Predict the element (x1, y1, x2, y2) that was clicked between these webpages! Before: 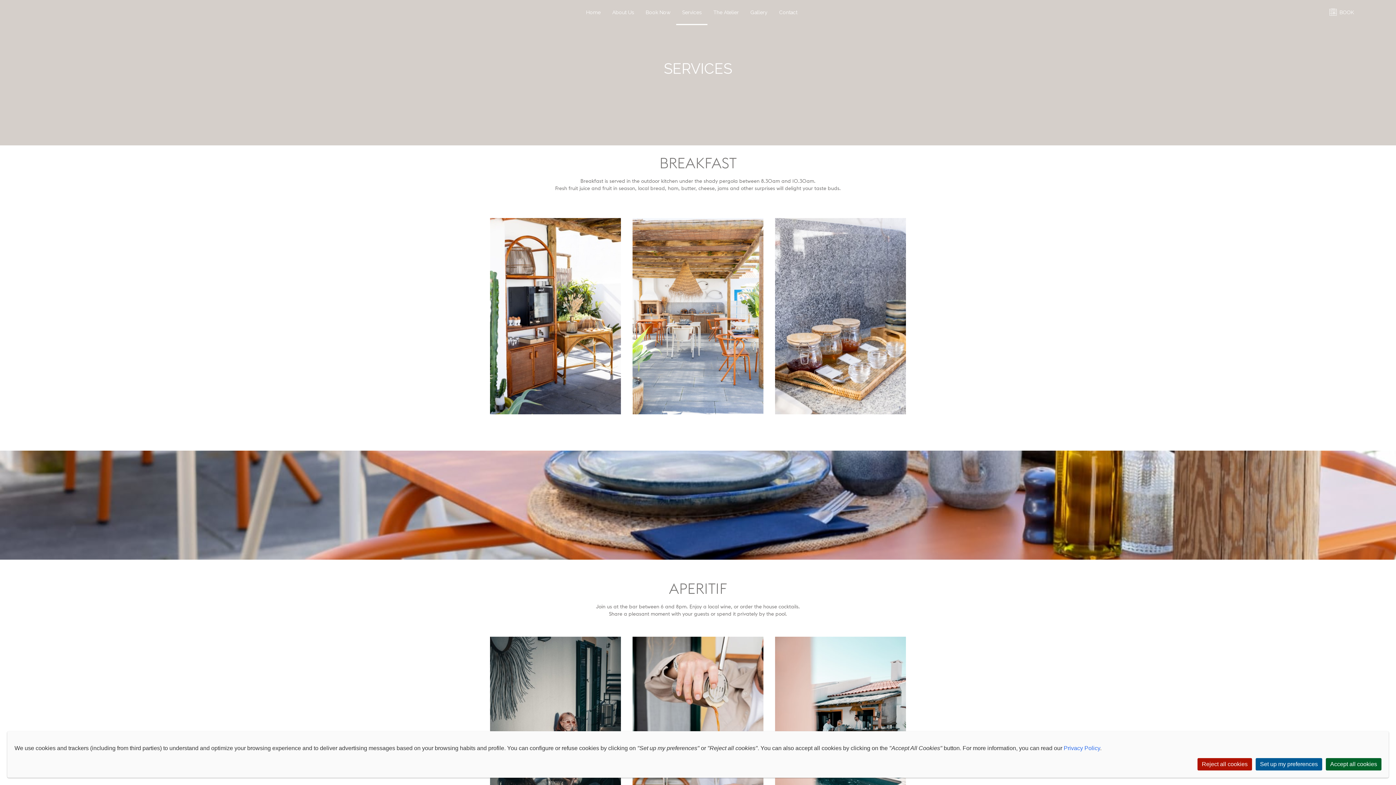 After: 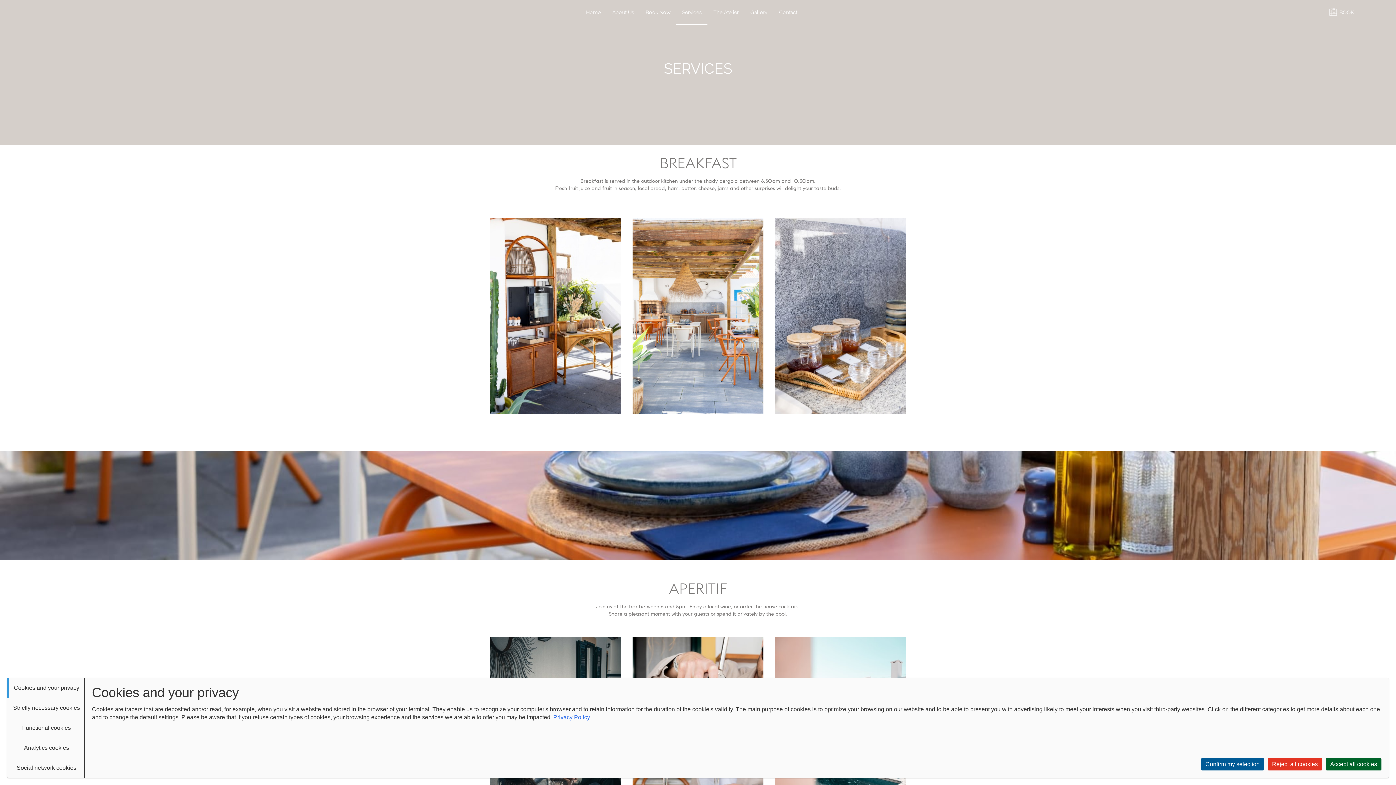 Action: bbox: (1256, 758, 1322, 770) label: Set up my preferences